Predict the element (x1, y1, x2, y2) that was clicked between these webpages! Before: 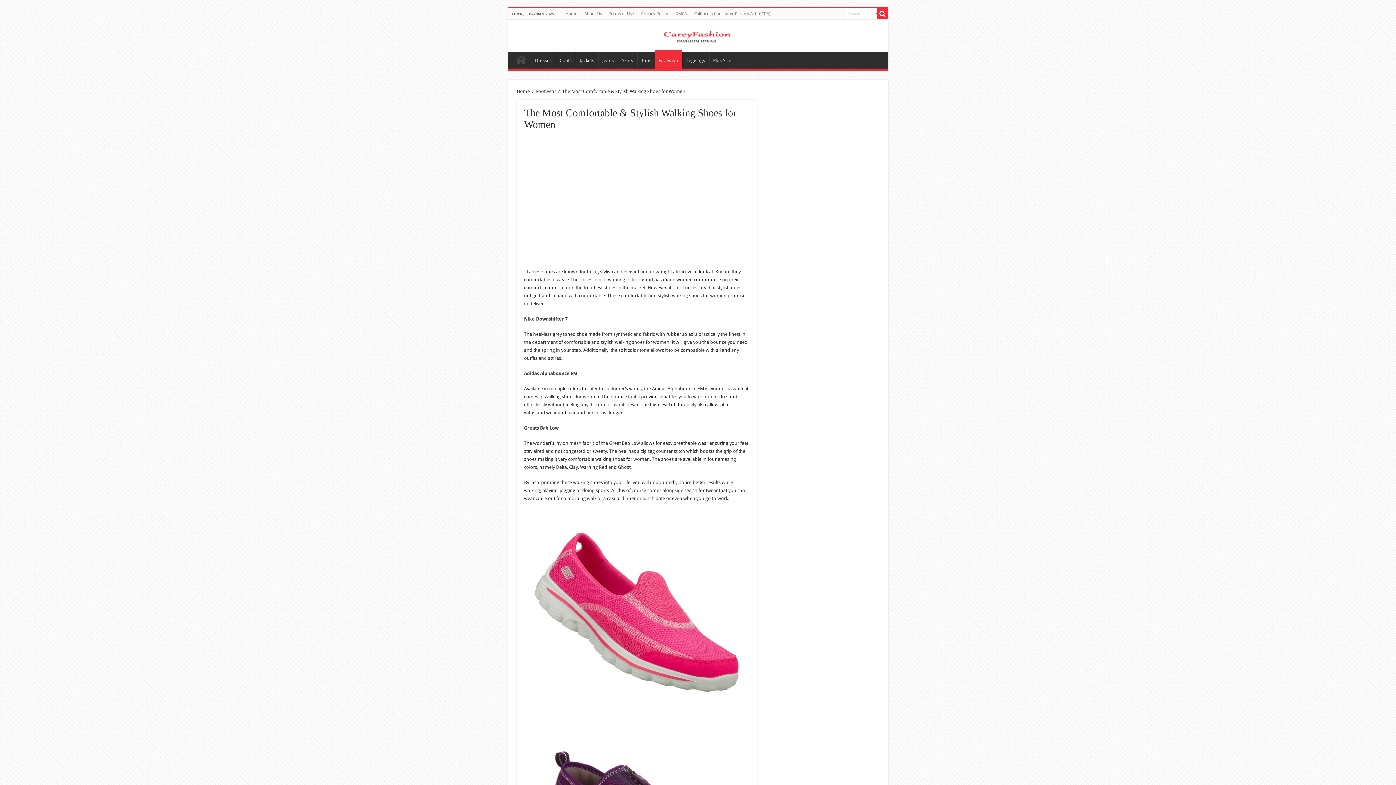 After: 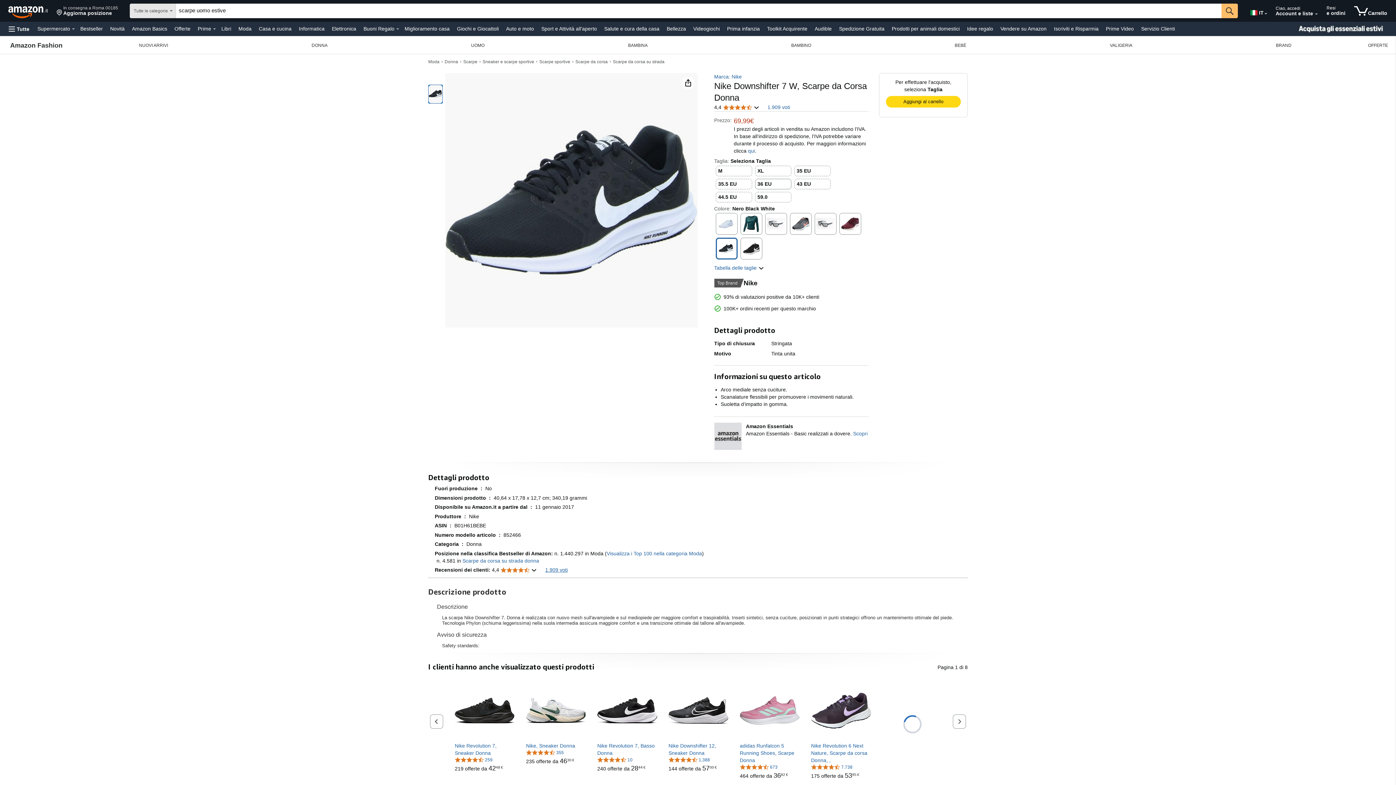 Action: bbox: (524, 316, 567, 321) label: Nike Downshifter 7